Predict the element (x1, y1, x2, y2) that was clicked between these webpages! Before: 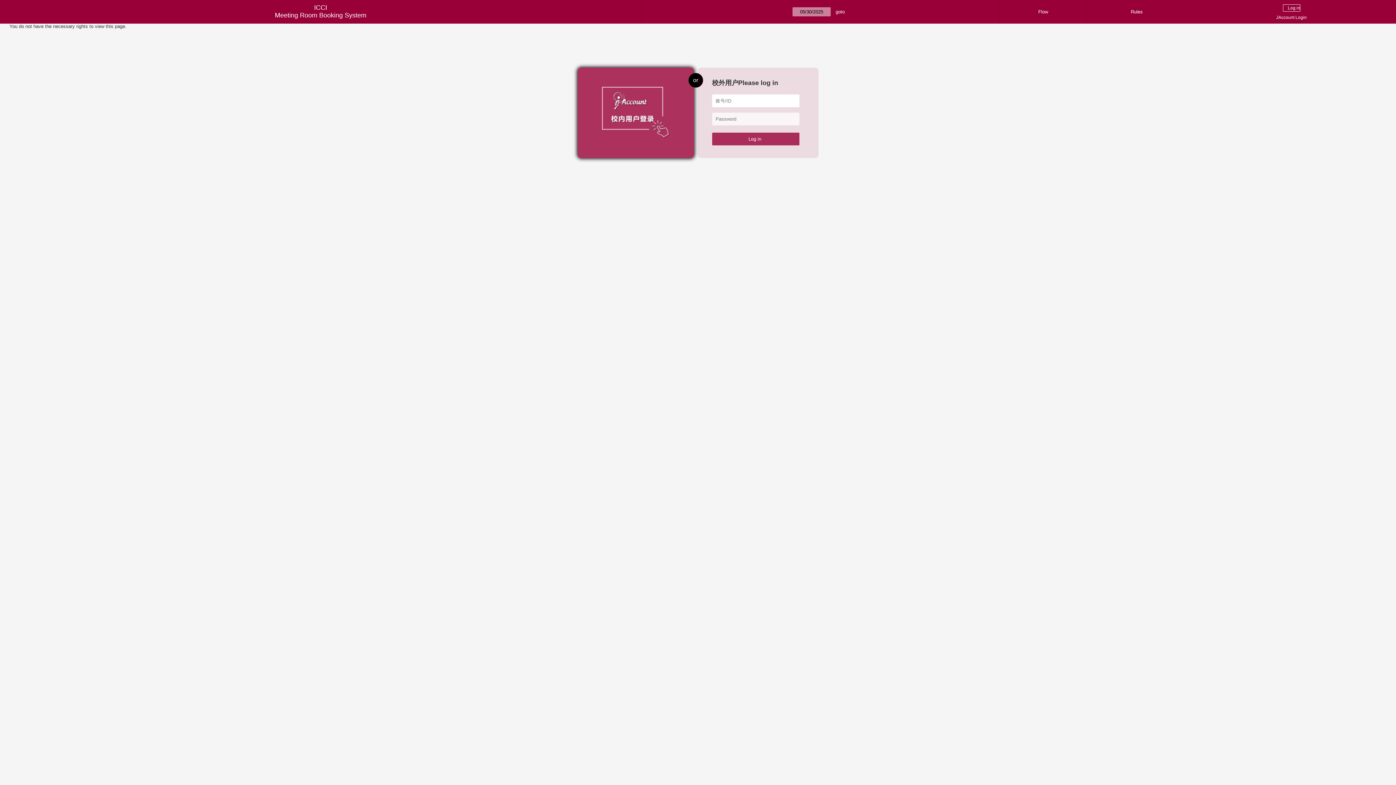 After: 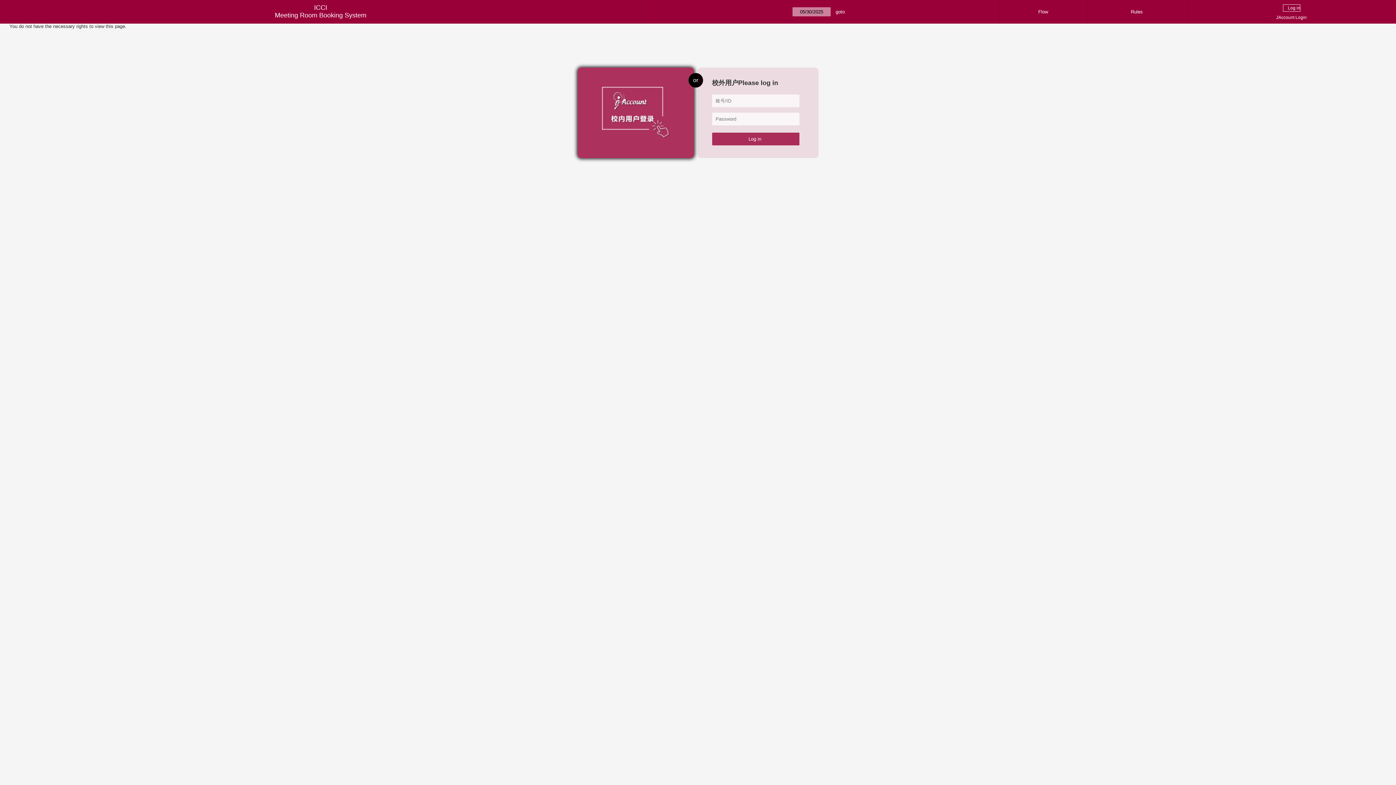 Action: bbox: (1131, 9, 1143, 14) label: Rules